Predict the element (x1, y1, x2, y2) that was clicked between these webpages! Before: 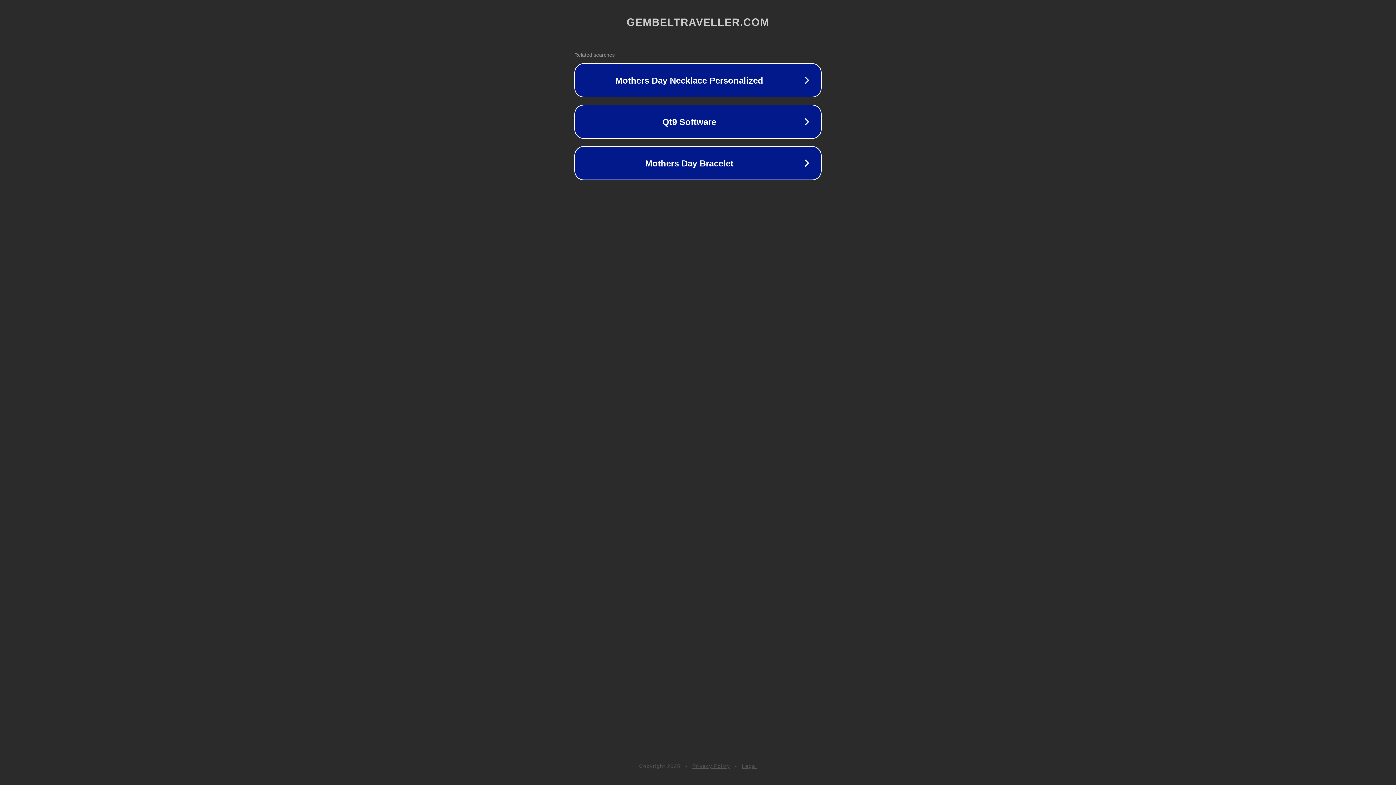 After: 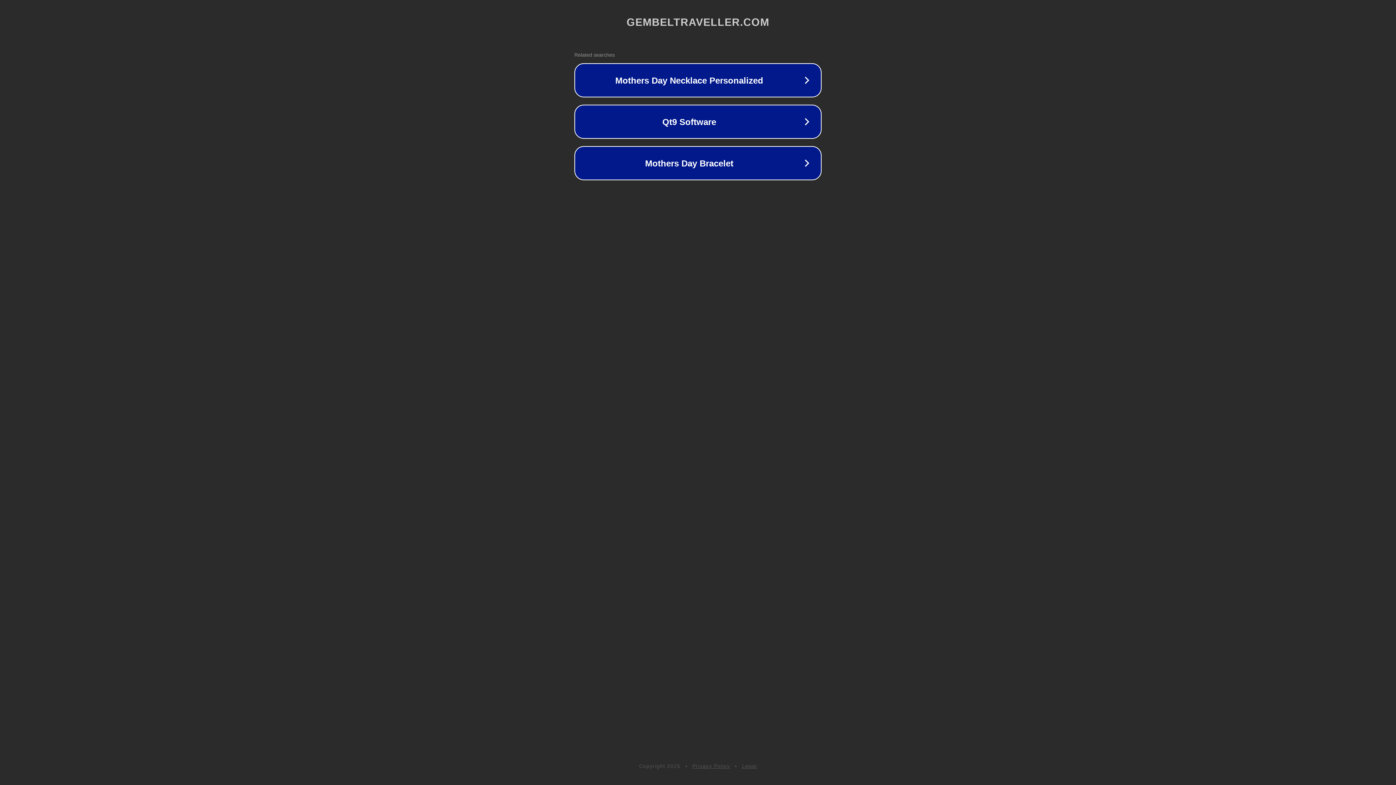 Action: label: Legal bbox: (742, 763, 757, 769)